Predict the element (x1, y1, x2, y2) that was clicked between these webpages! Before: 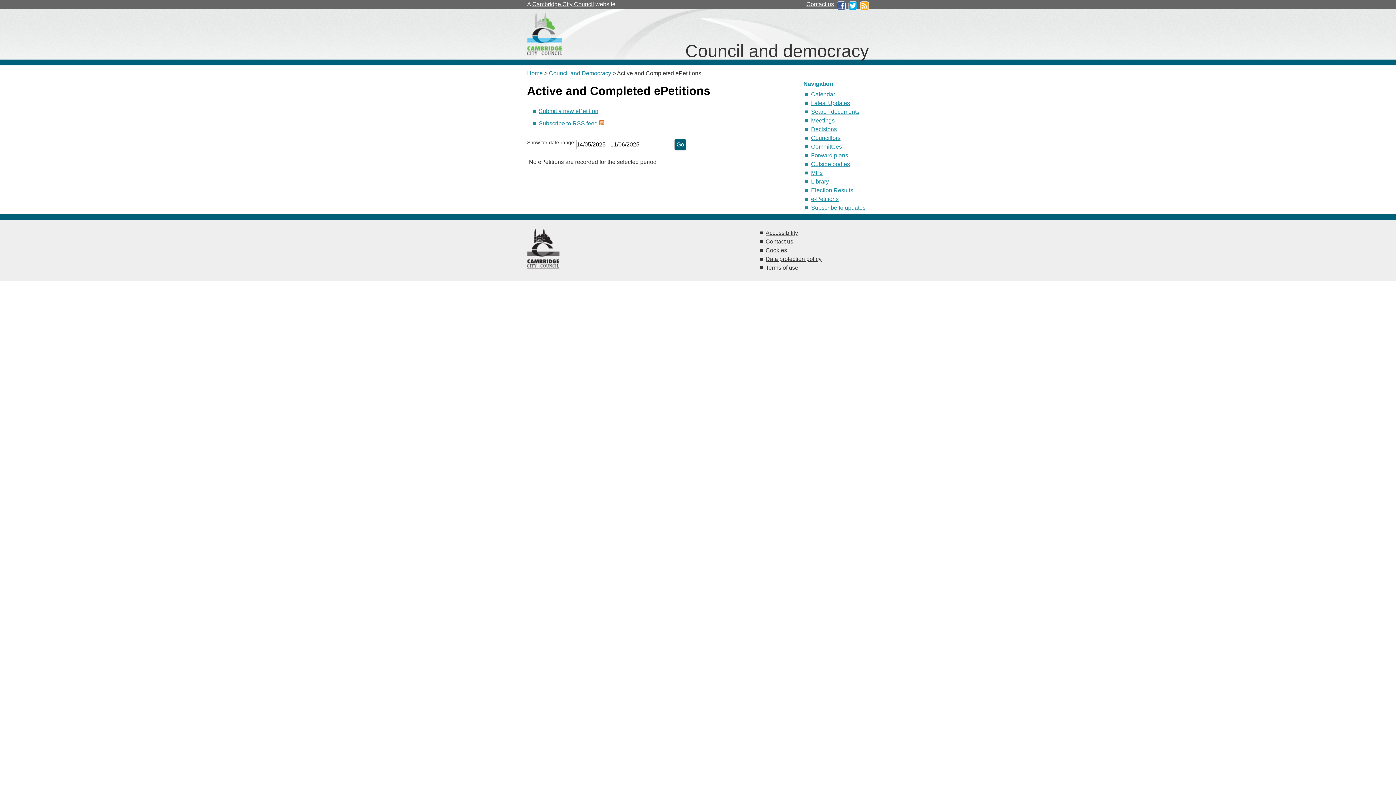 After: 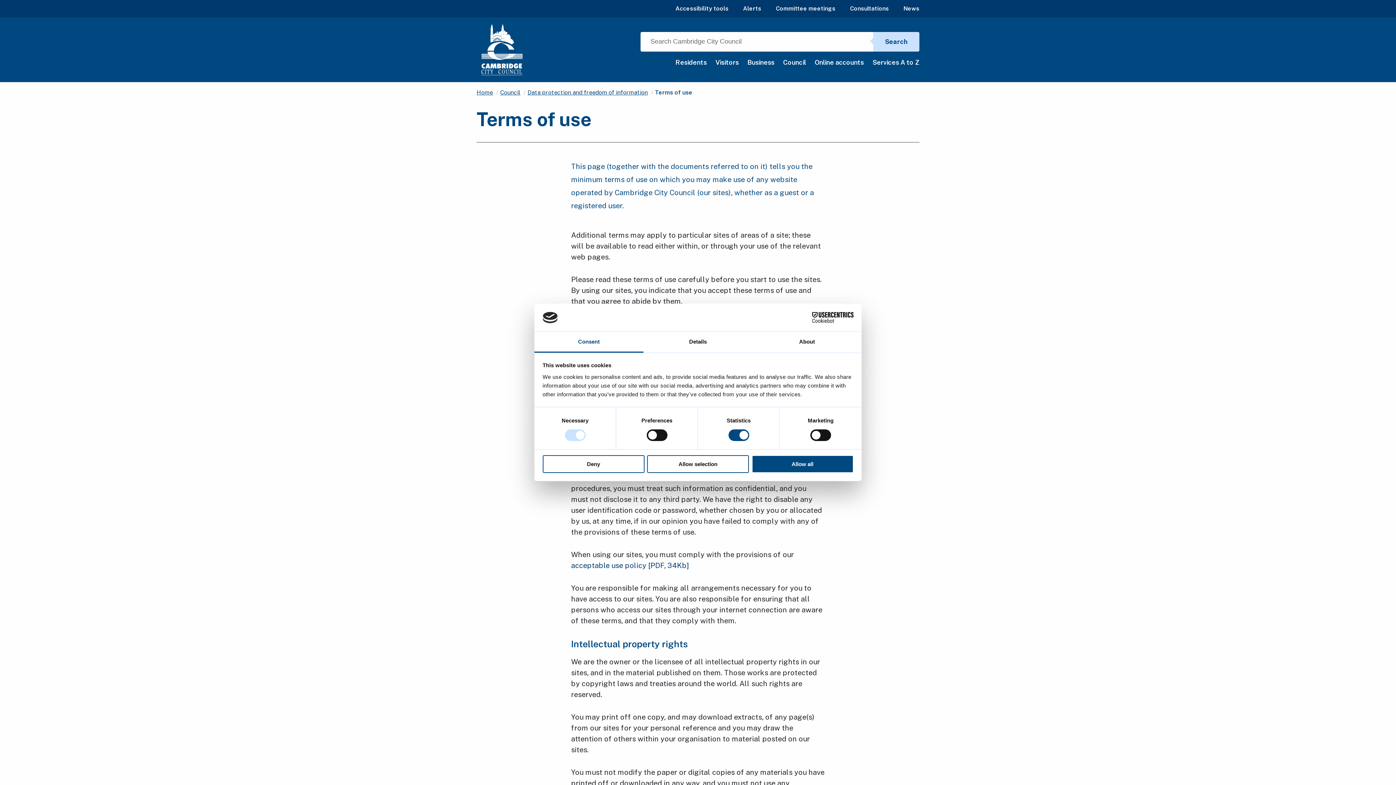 Action: bbox: (765, 264, 798, 270) label: Terms of use